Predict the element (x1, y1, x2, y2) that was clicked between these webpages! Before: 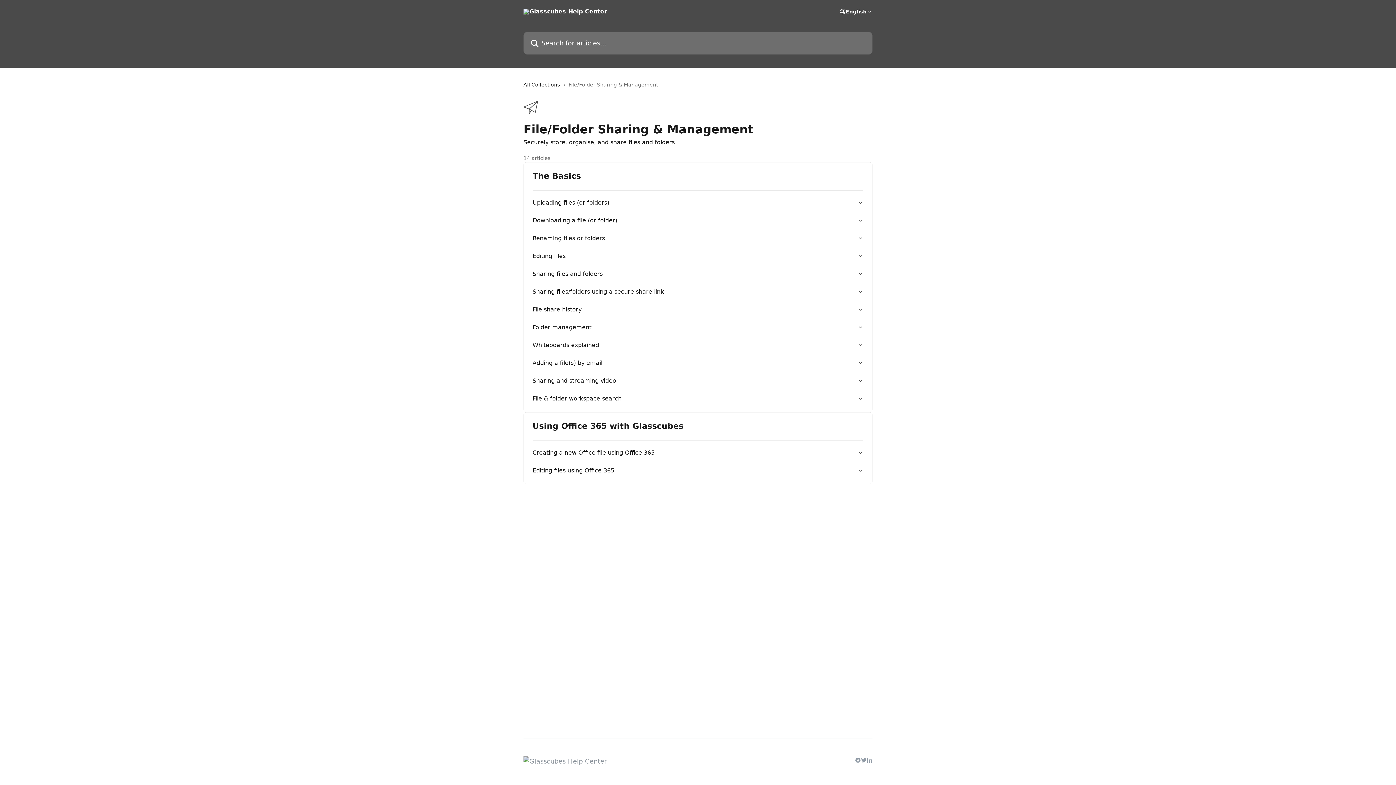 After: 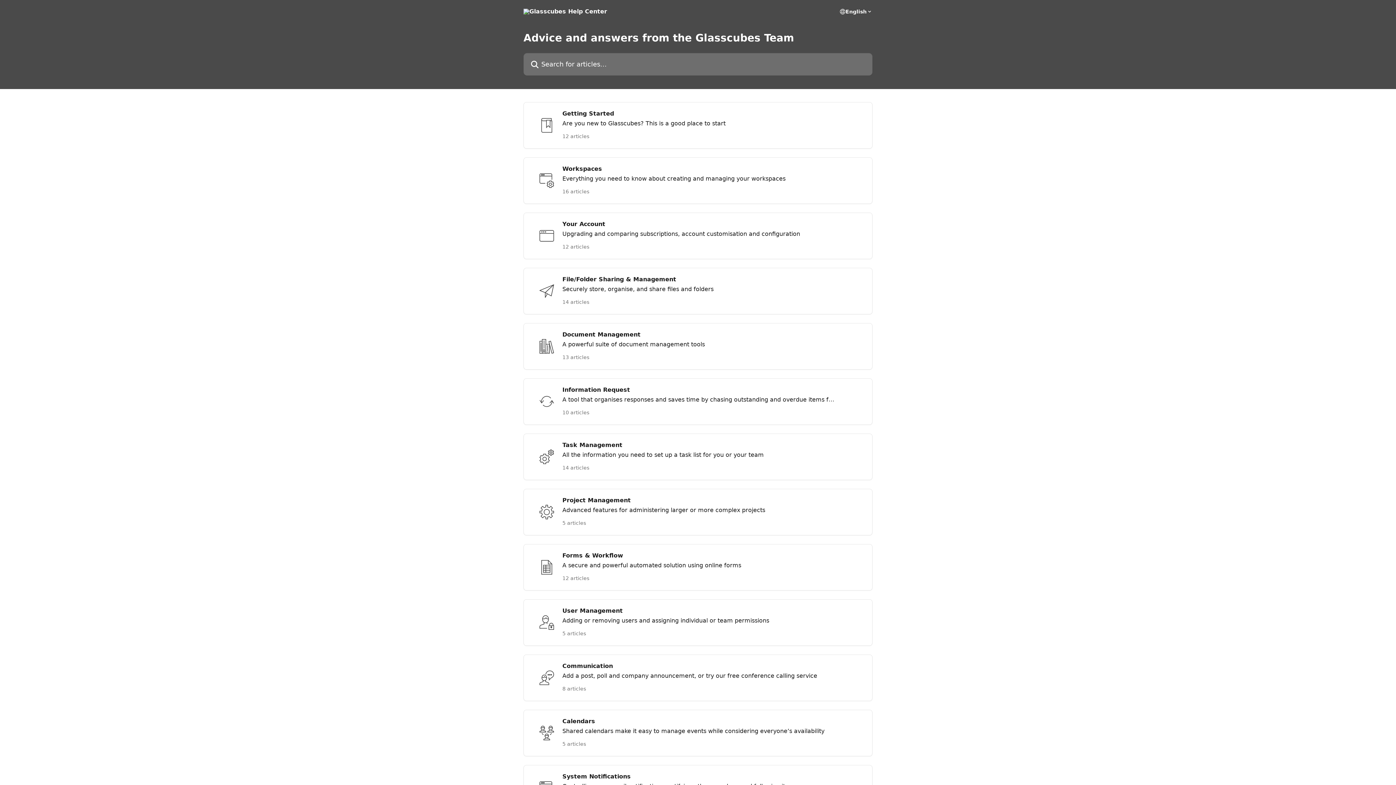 Action: bbox: (523, 8, 607, 14)